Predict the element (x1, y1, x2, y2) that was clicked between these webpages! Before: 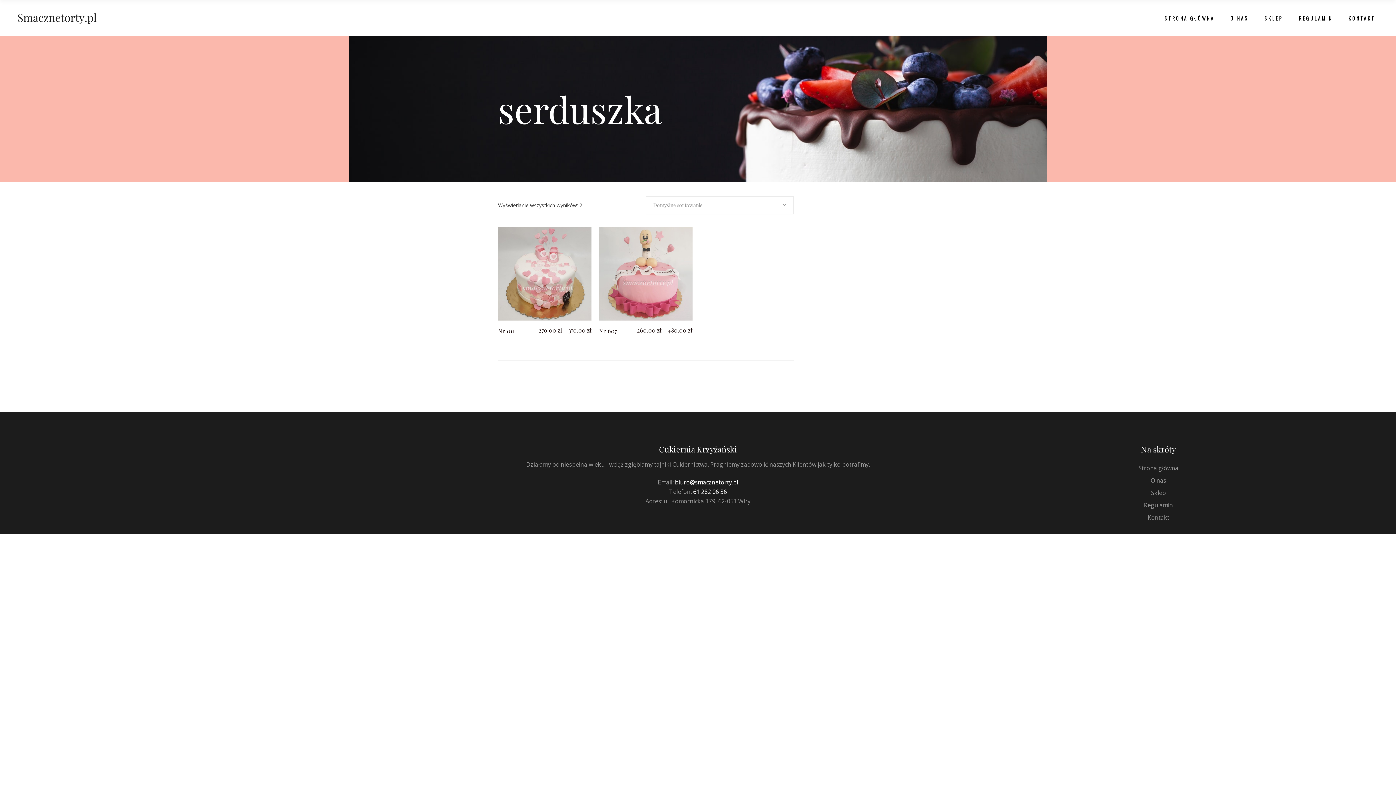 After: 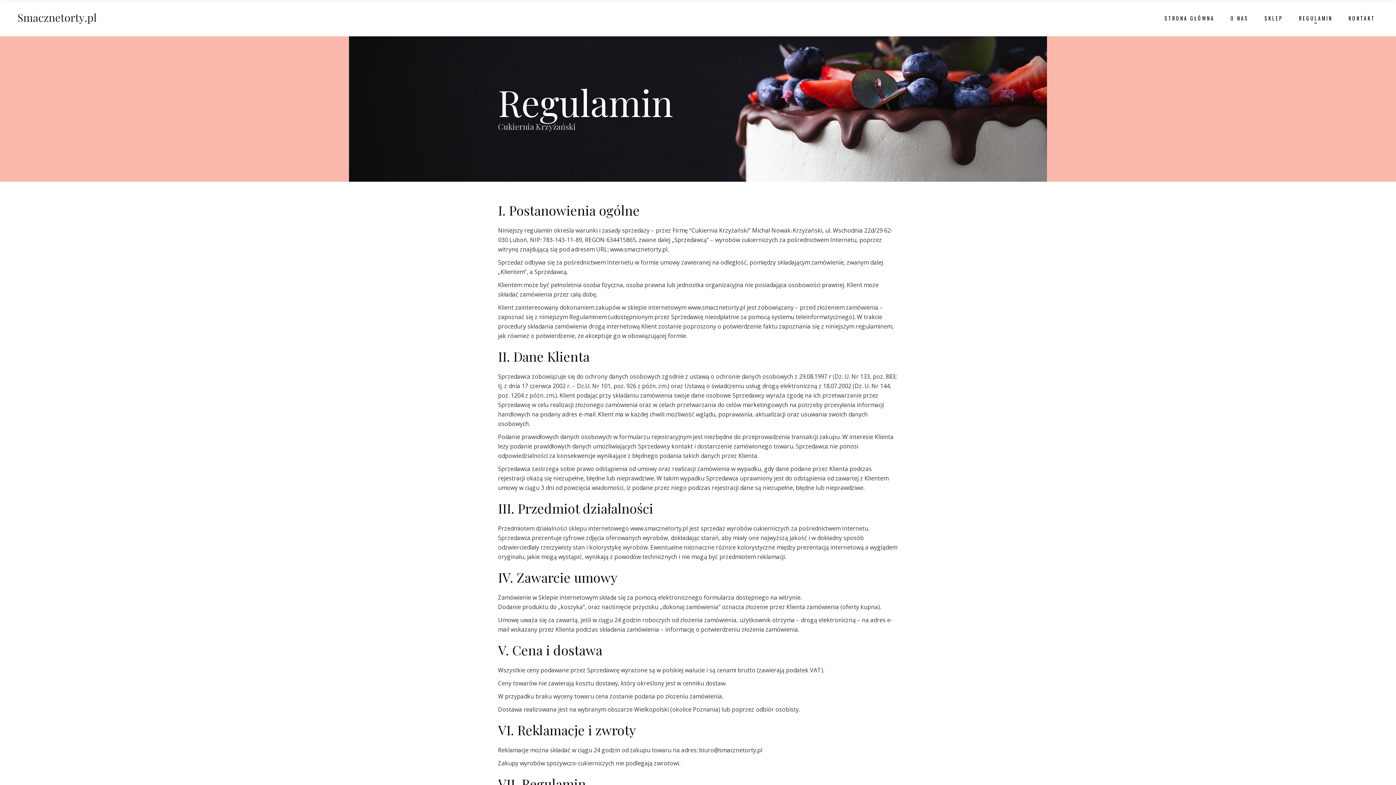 Action: bbox: (1291, 0, 1340, 36) label: REGULAMIN